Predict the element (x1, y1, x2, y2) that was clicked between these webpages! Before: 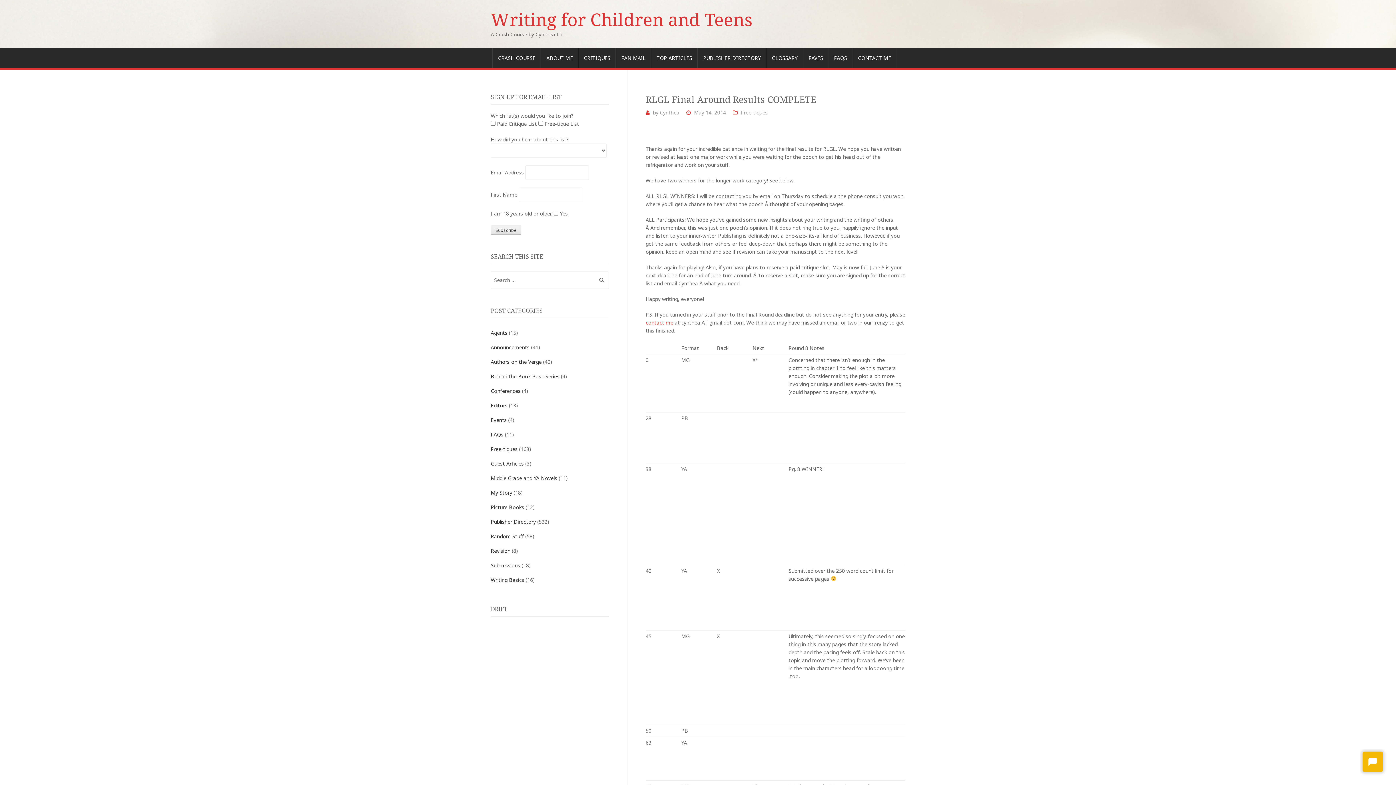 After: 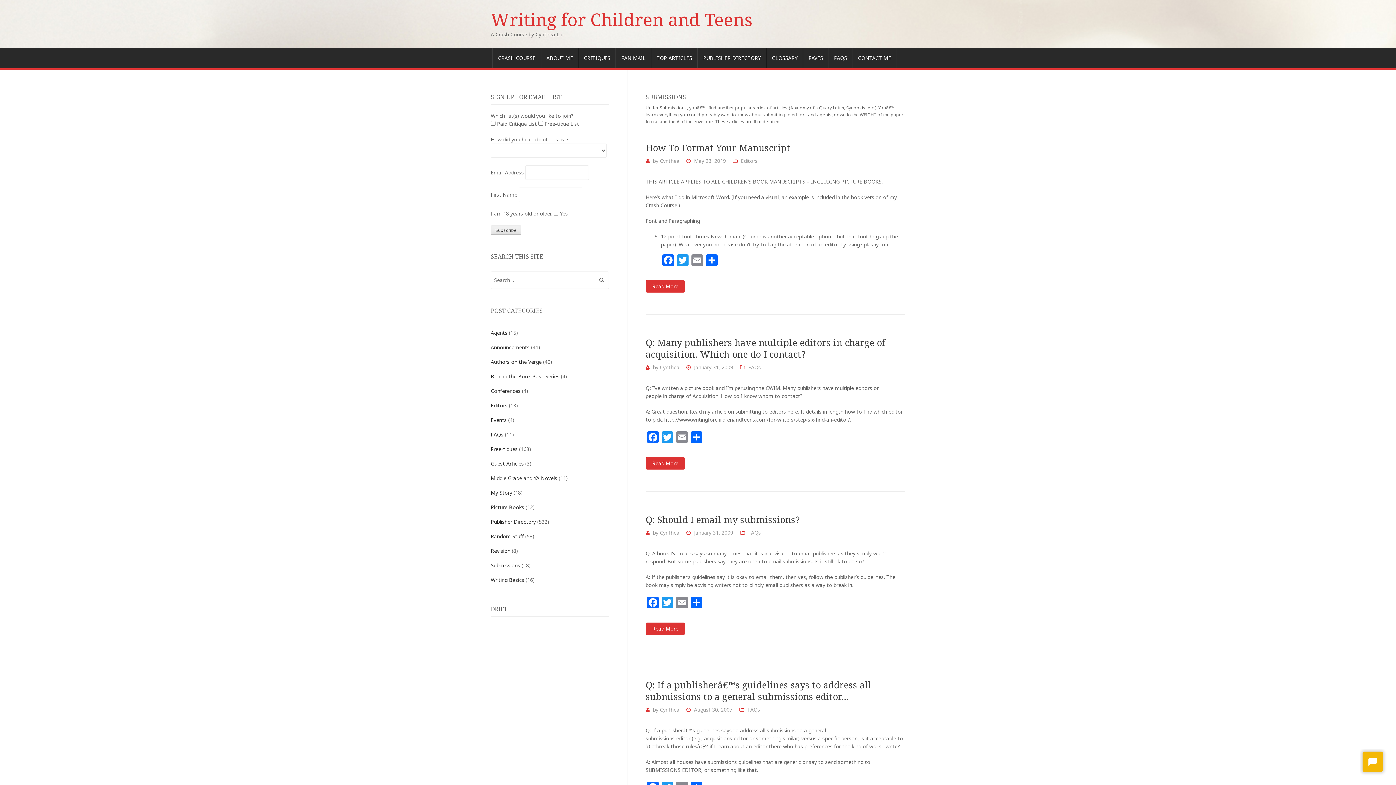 Action: bbox: (490, 562, 520, 568) label: Submissions